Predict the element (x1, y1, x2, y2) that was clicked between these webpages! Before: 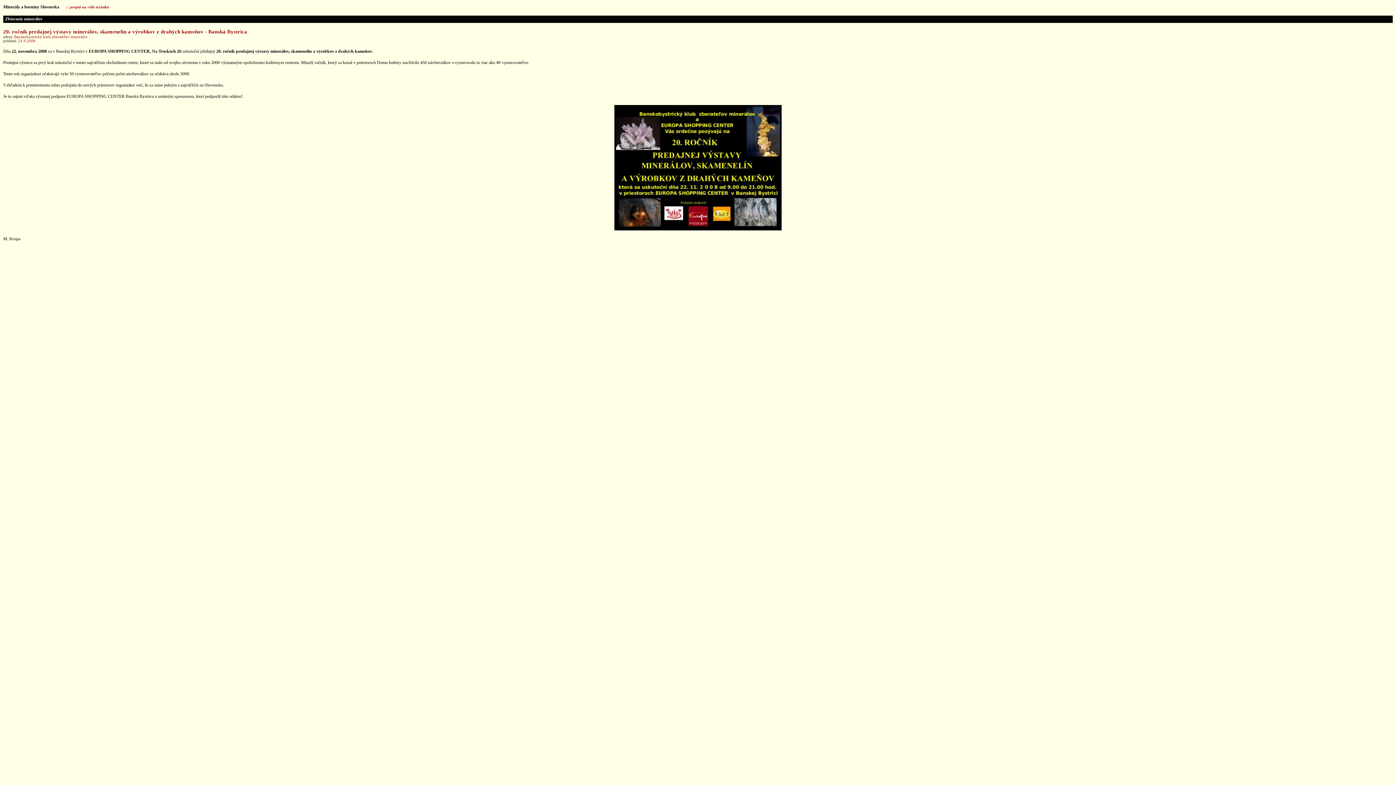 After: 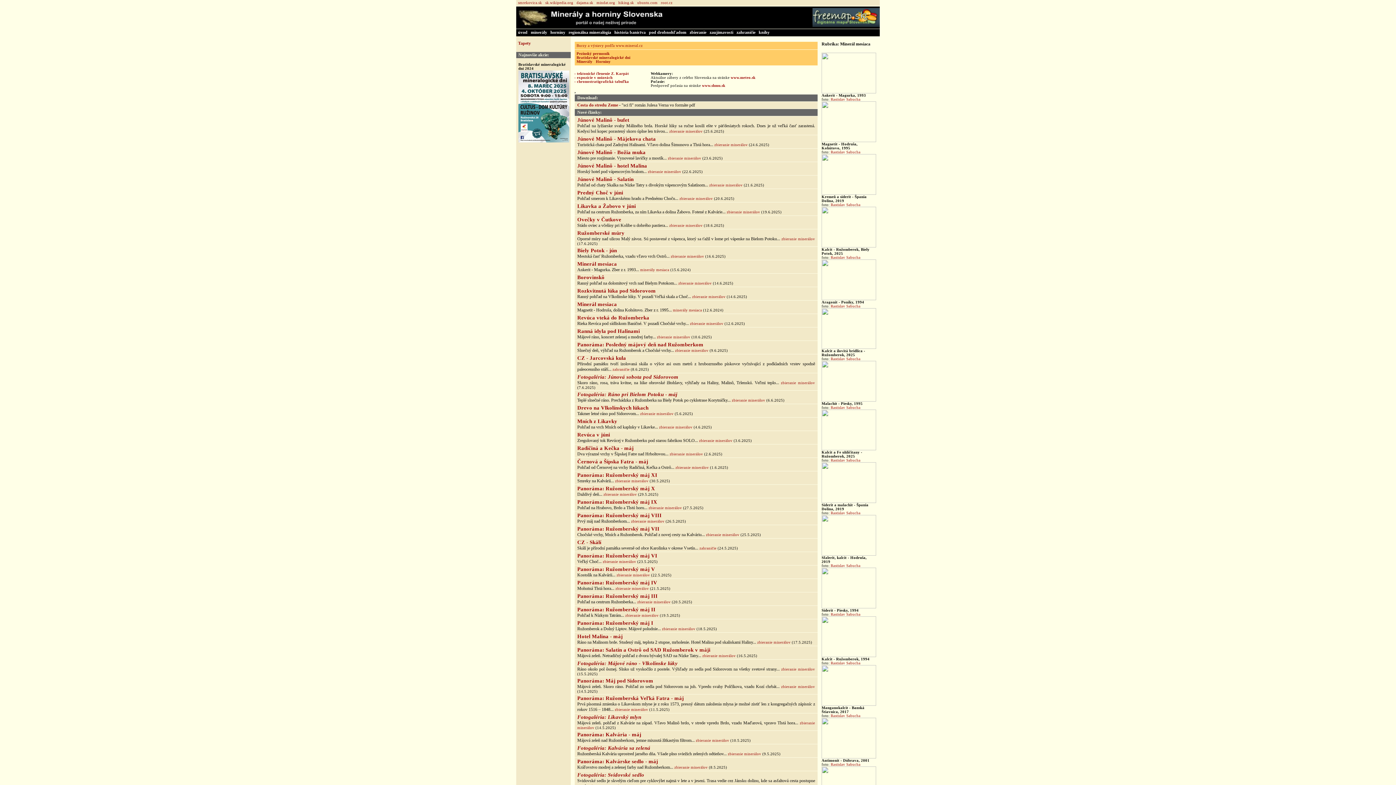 Action: bbox: (65, 3, 109, 9) label: :: prepni na celú stránku